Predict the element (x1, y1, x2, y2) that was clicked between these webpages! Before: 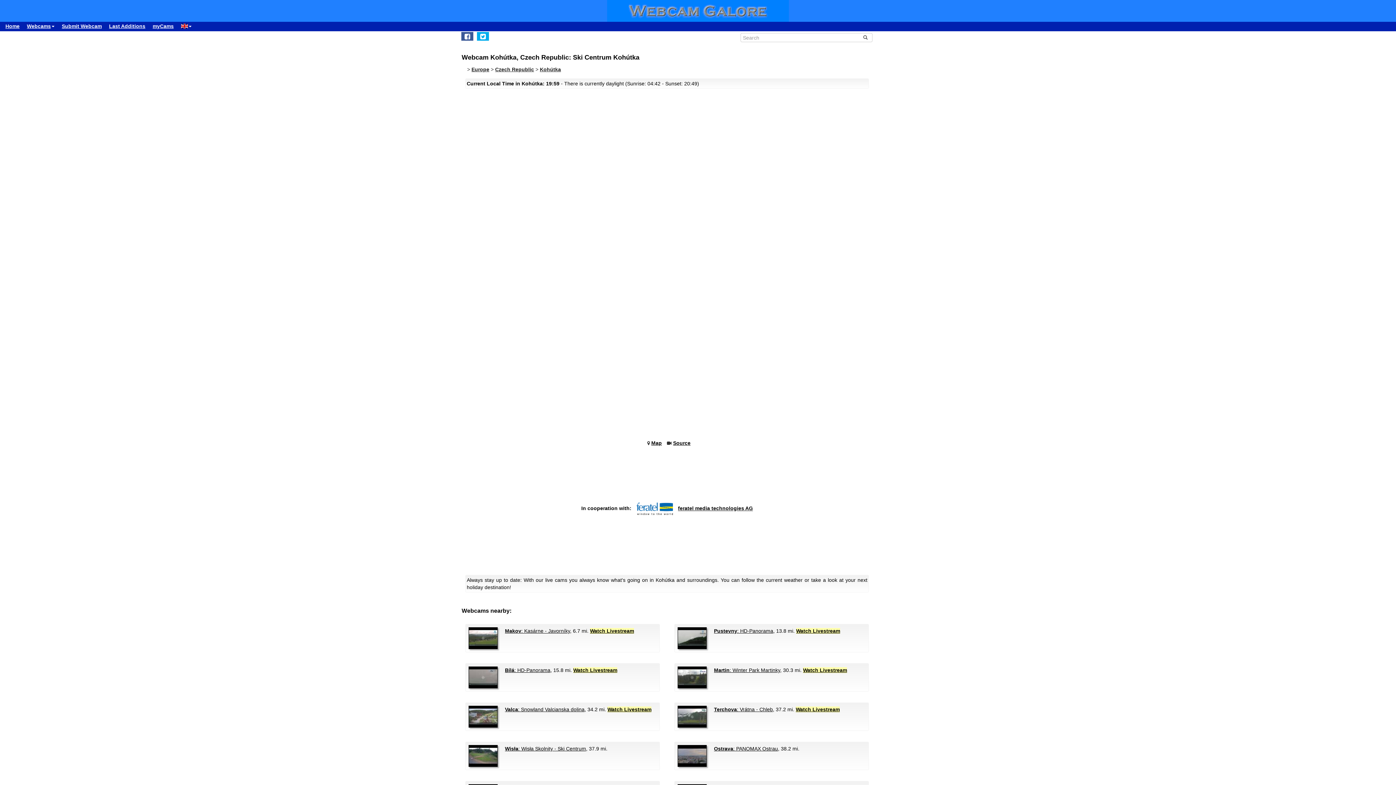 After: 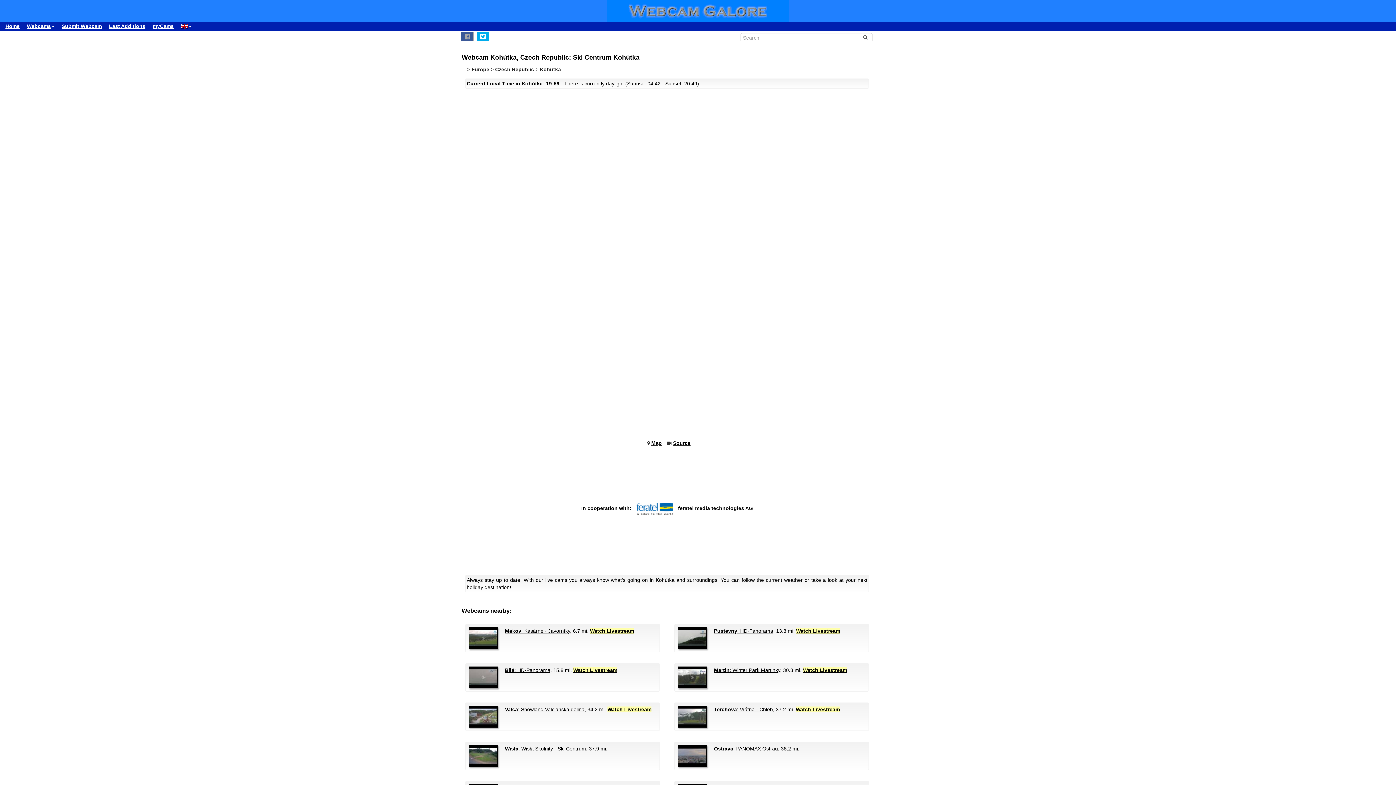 Action: bbox: (461, 31, 473, 41)